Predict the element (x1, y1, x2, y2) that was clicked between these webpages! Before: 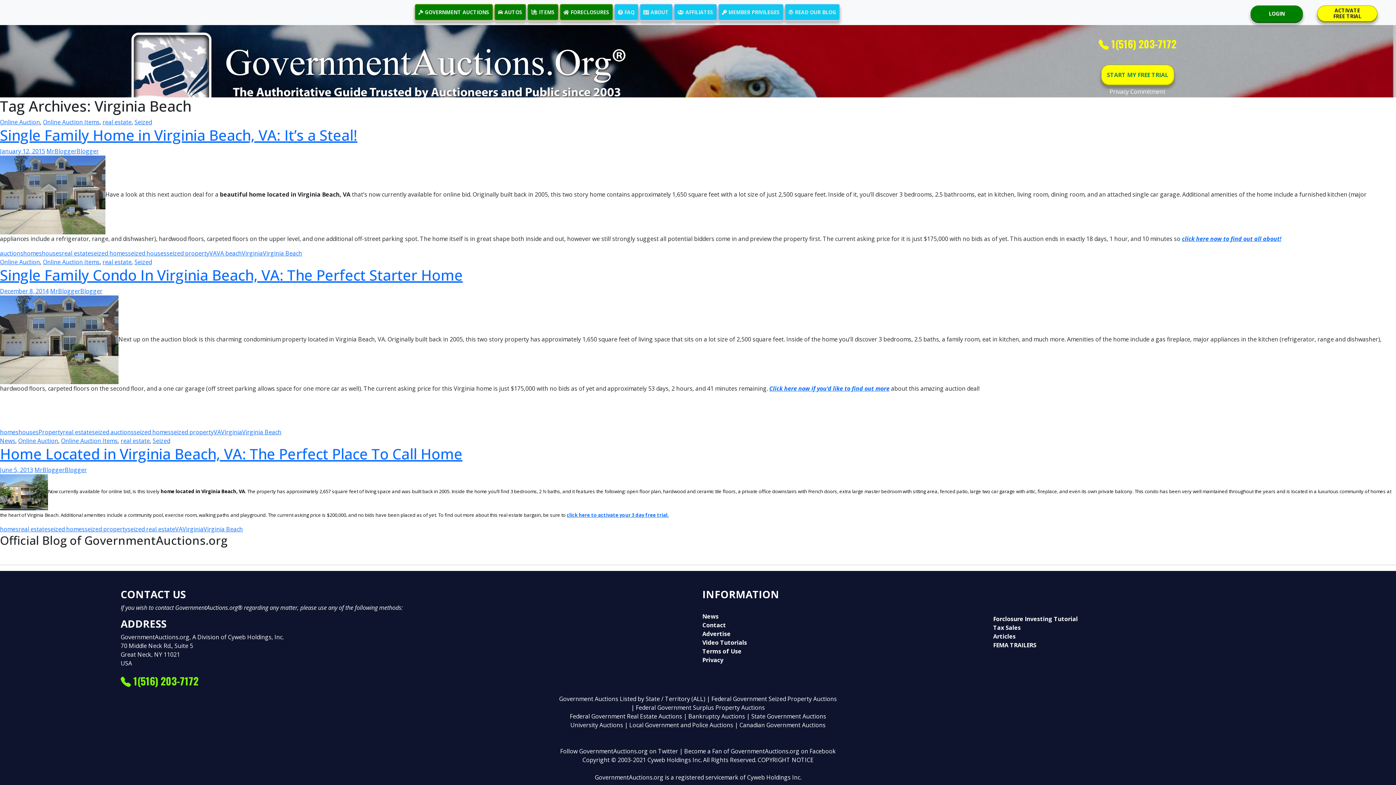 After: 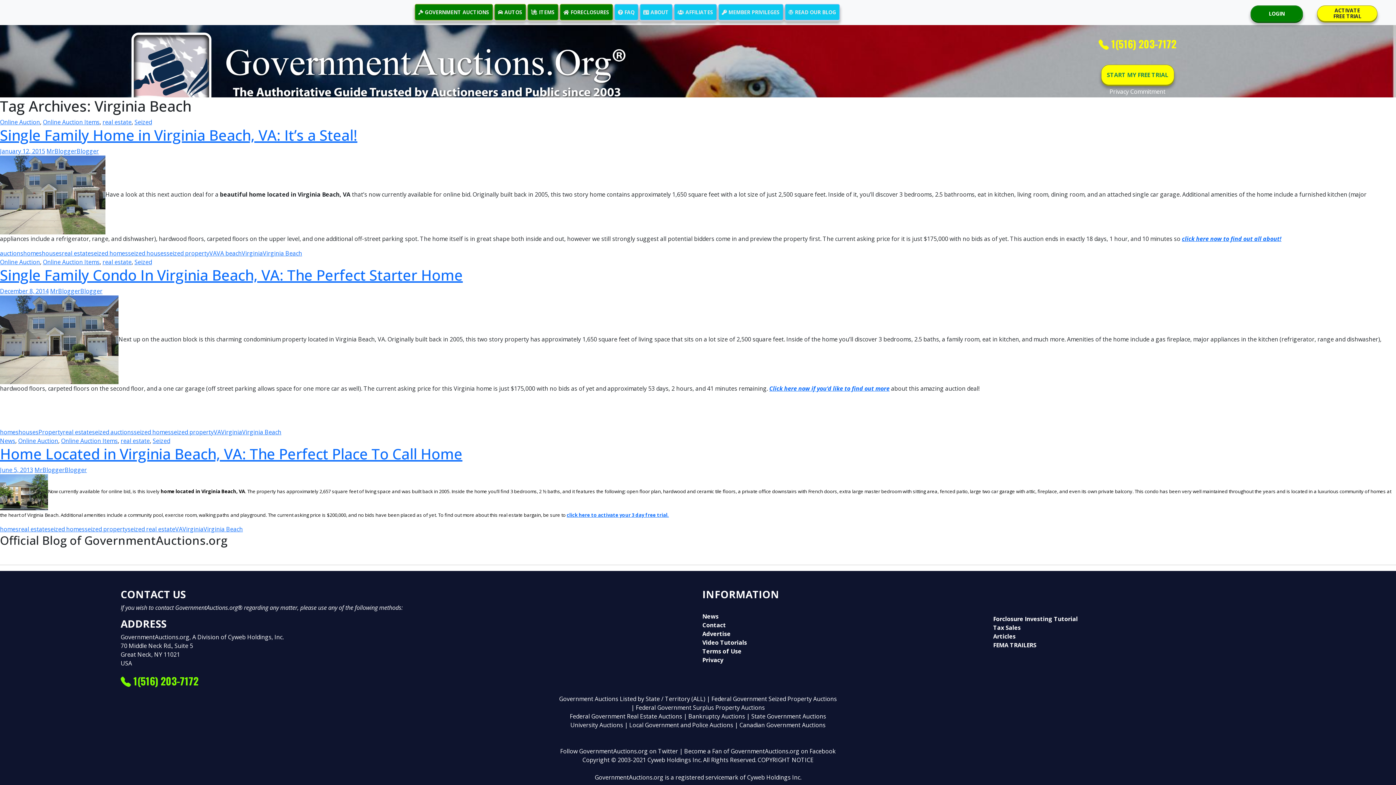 Action: label: Virginia Beach bbox: (242, 428, 281, 436)